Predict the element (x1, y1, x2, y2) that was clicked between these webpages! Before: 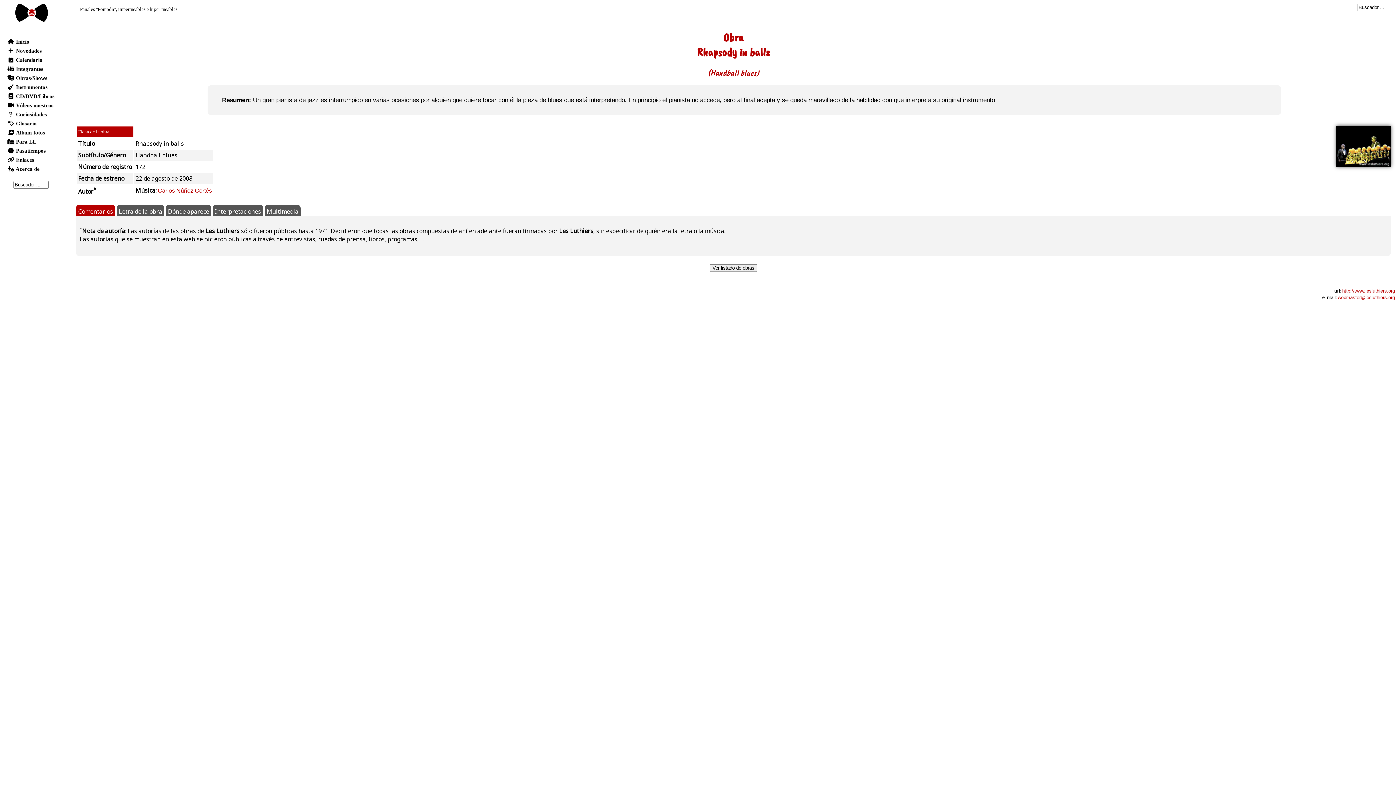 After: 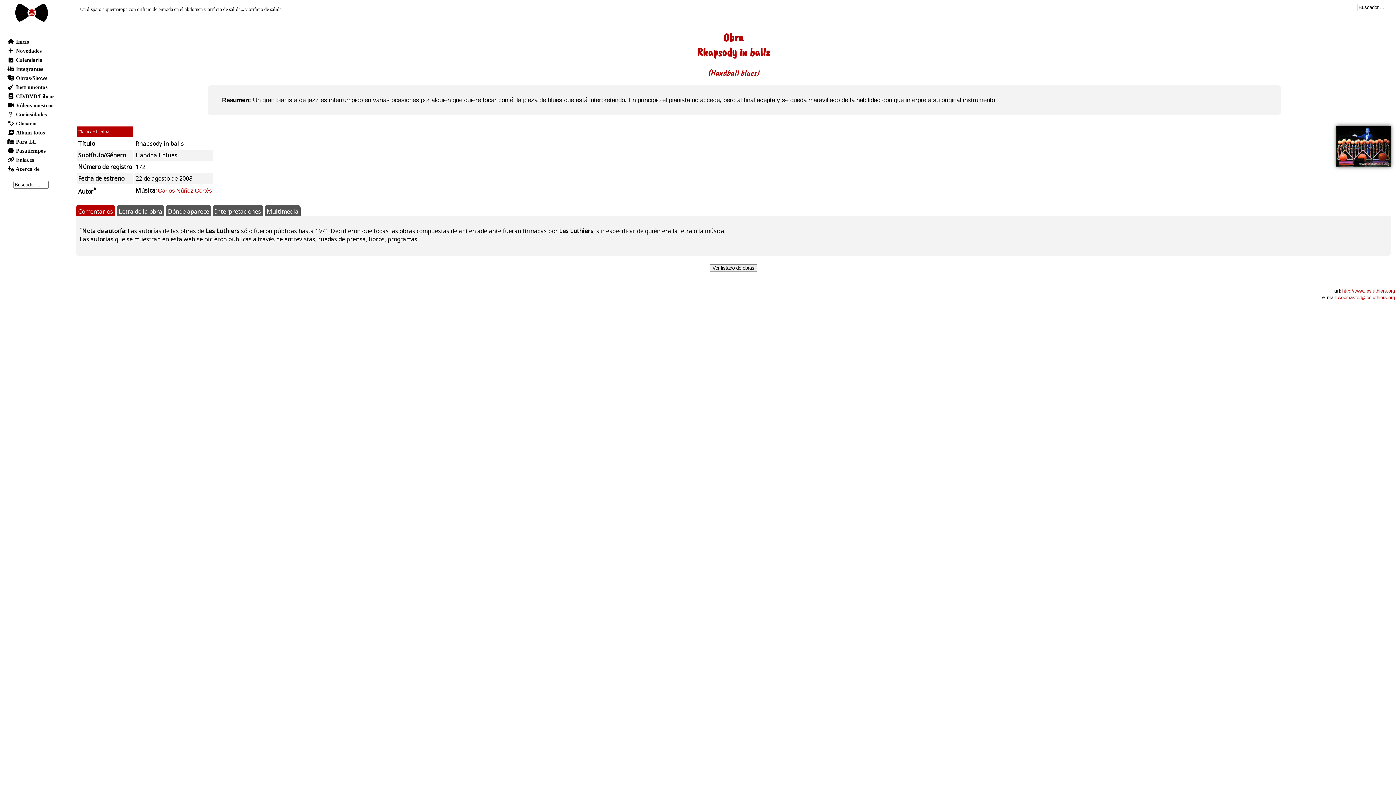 Action: label: Comentarios bbox: (76, 204, 115, 216)